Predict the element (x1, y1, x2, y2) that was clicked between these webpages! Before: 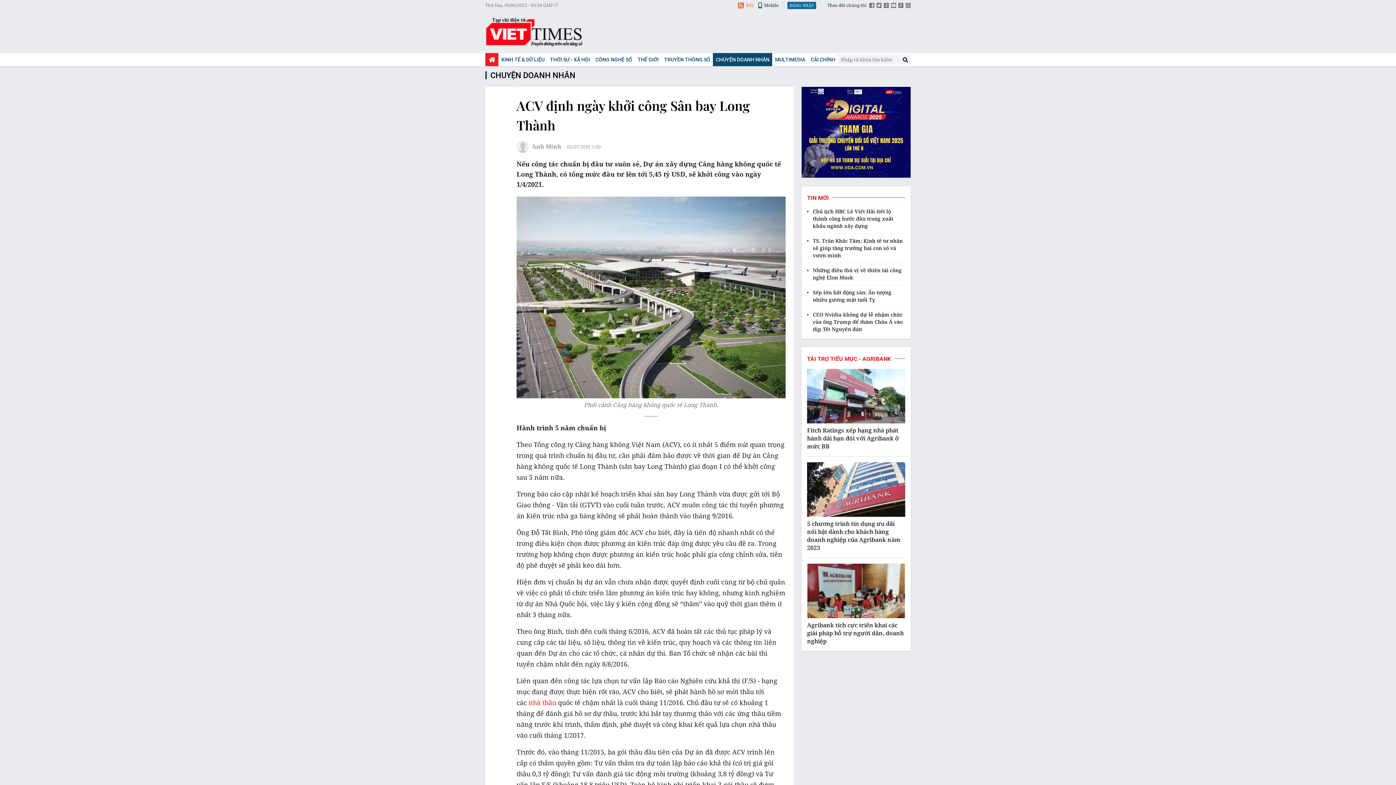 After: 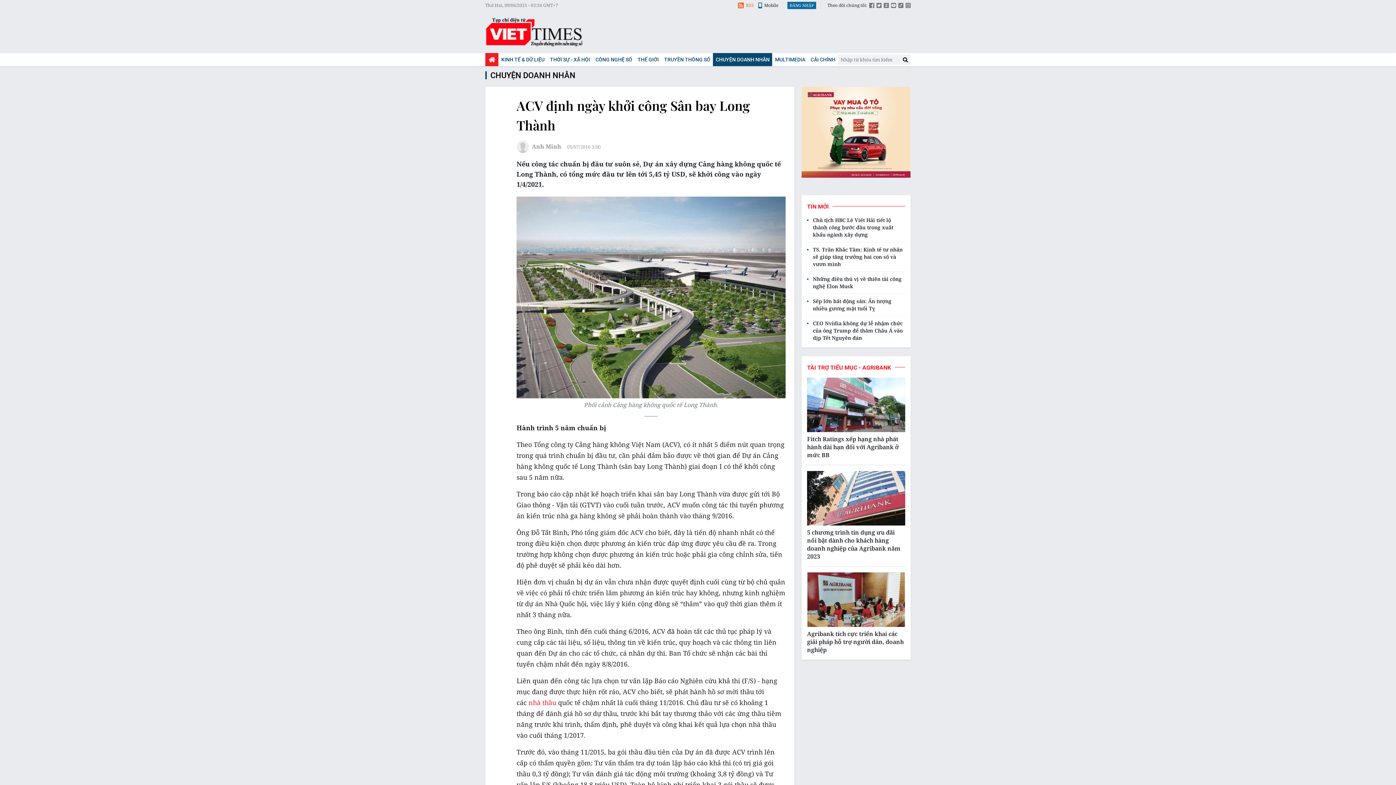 Action: bbox: (801, 86, 910, 177)